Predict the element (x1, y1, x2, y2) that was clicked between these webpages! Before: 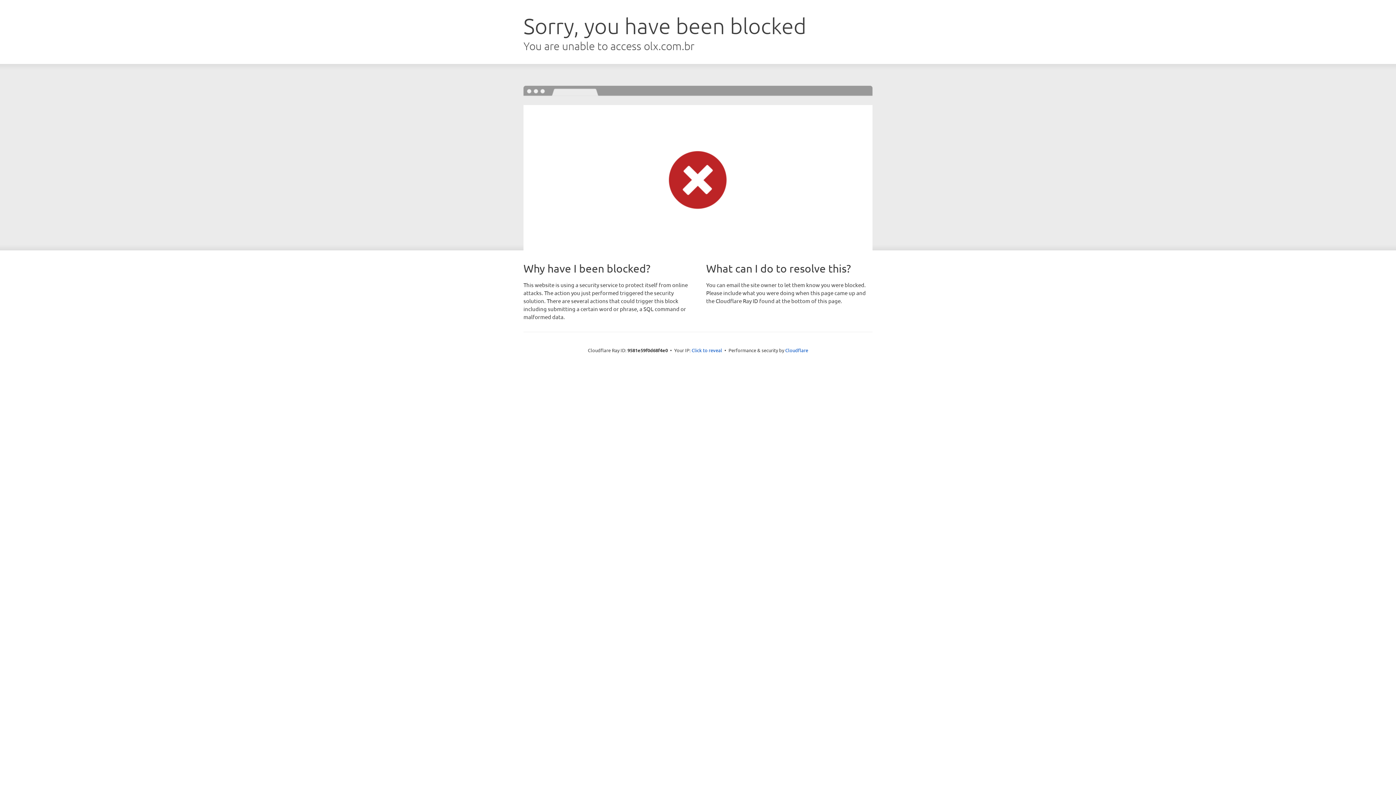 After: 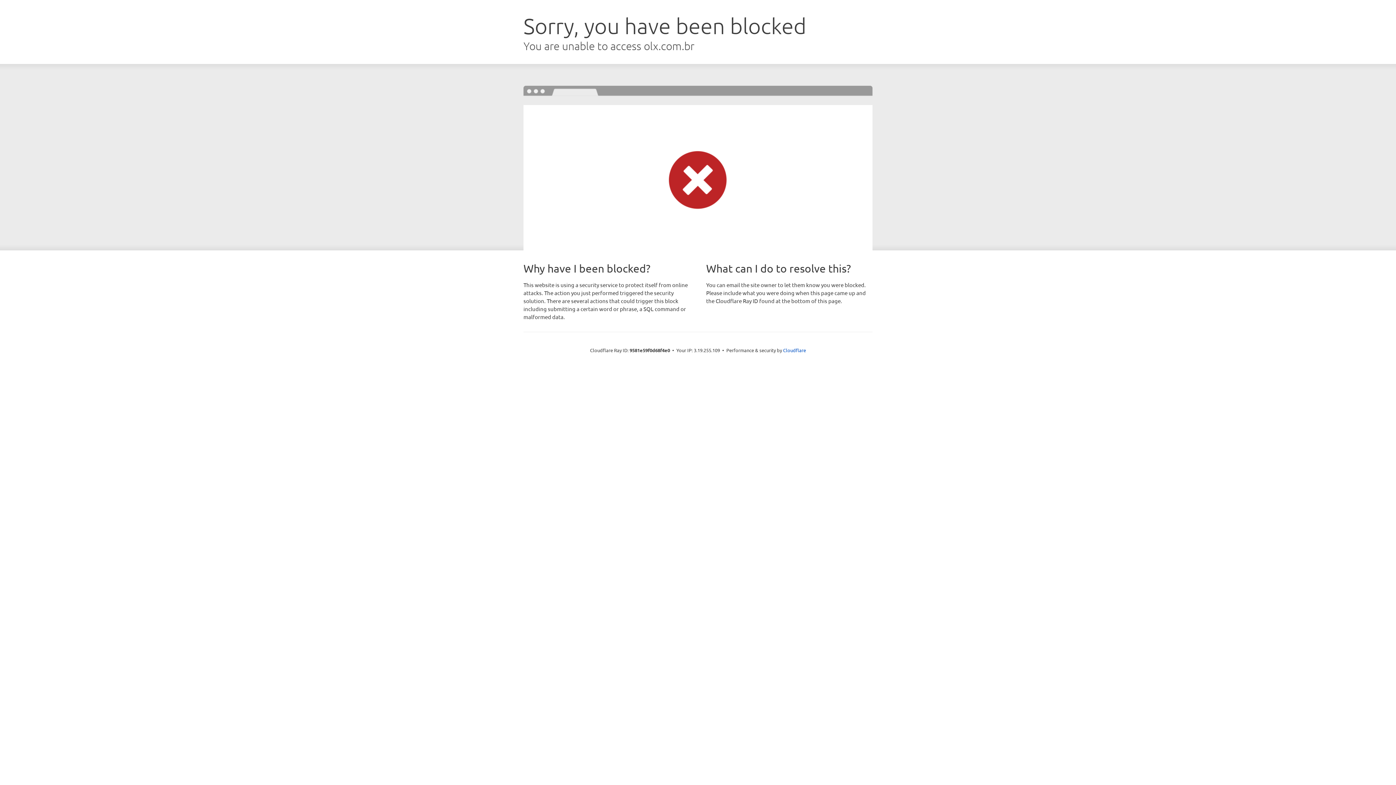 Action: bbox: (691, 346, 722, 353) label: Click to reveal